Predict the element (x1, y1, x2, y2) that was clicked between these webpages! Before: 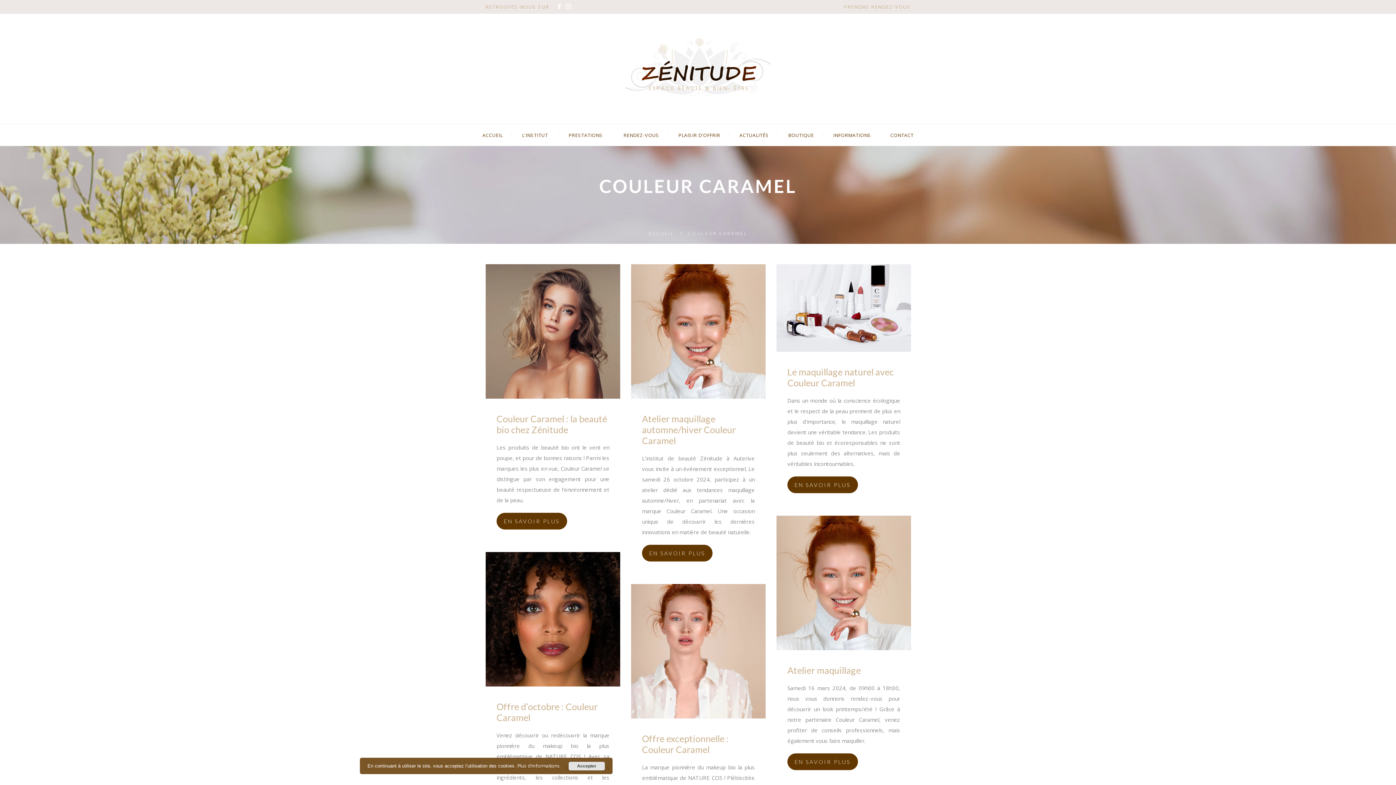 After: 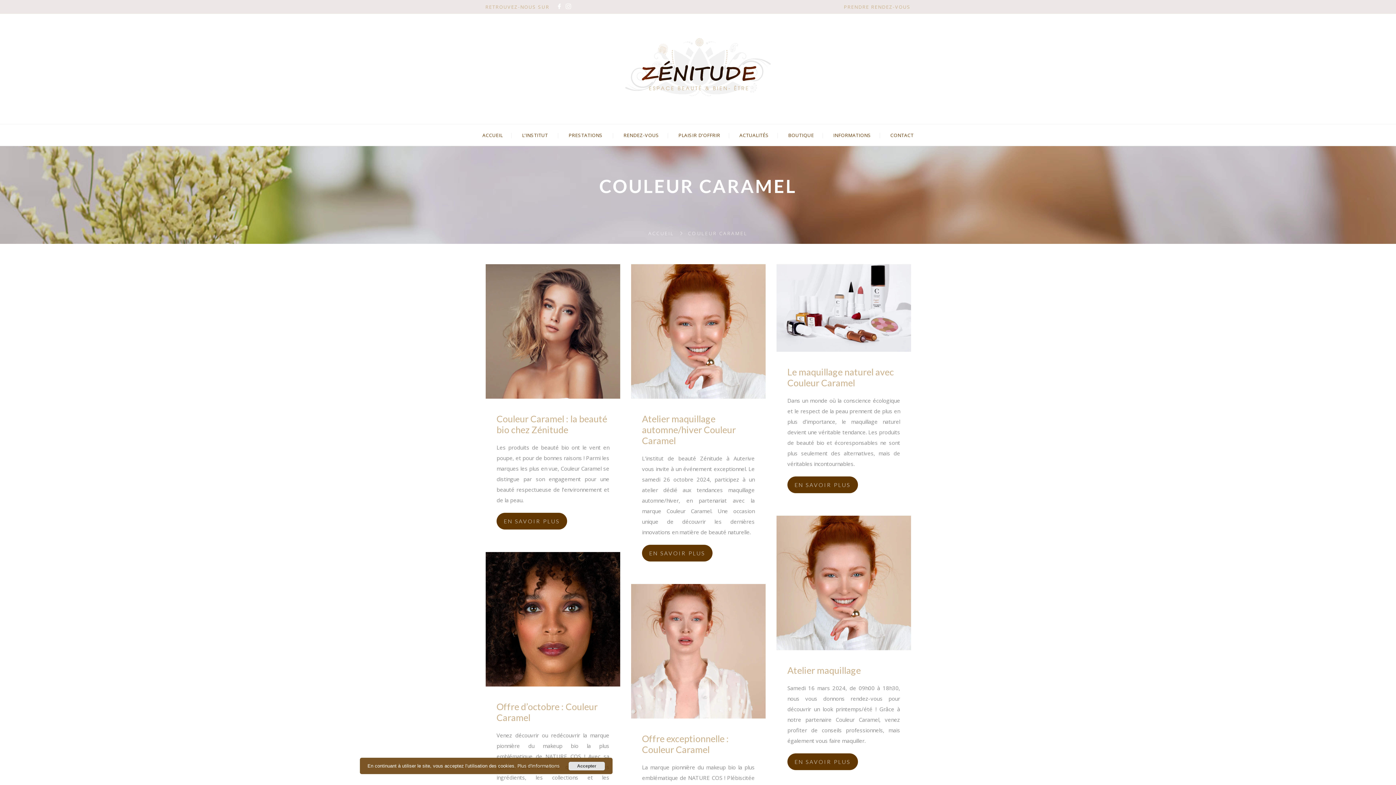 Action: bbox: (485, 3, 549, 10) label: RETROUVEZ-NOUS SUR